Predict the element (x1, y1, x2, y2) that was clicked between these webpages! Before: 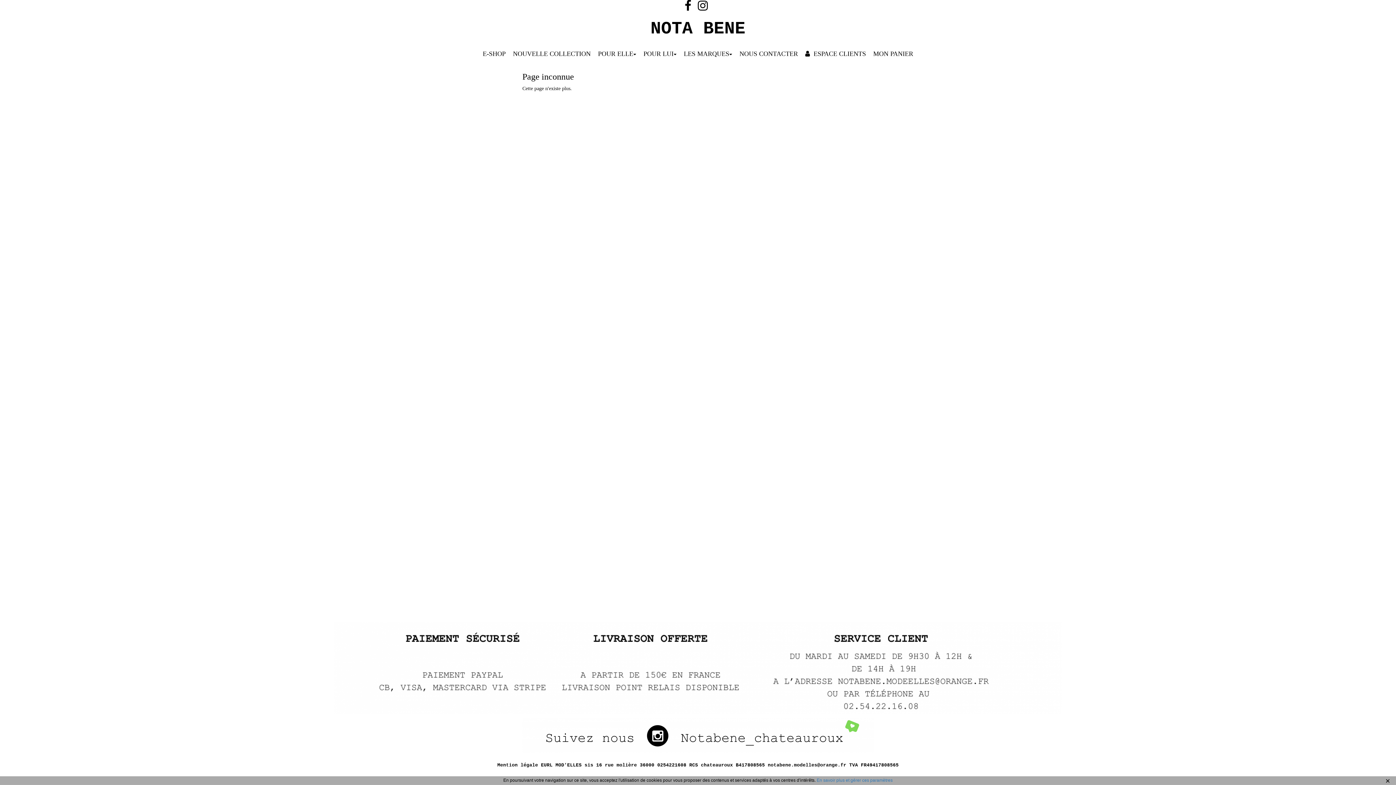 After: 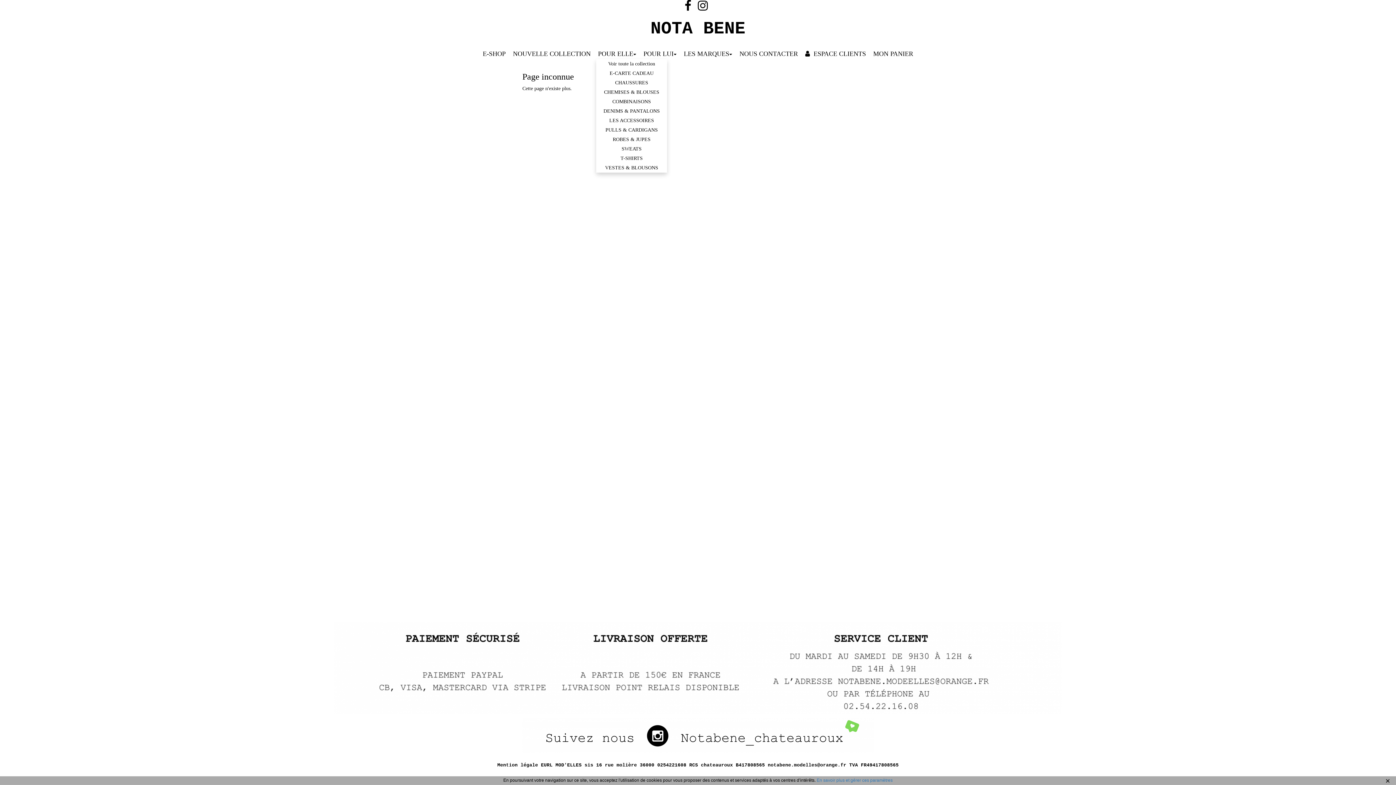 Action: label: POUR ELLE bbox: (596, 48, 638, 59)